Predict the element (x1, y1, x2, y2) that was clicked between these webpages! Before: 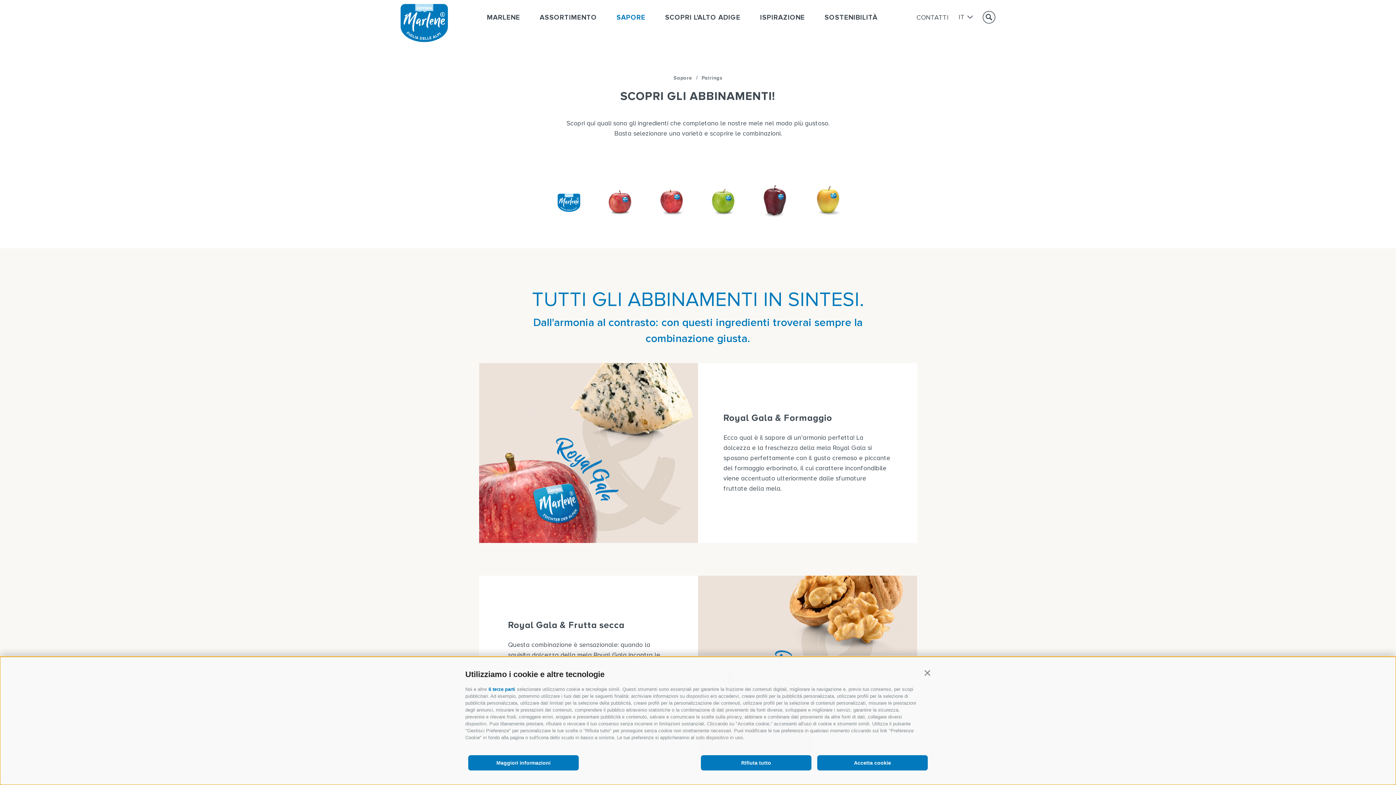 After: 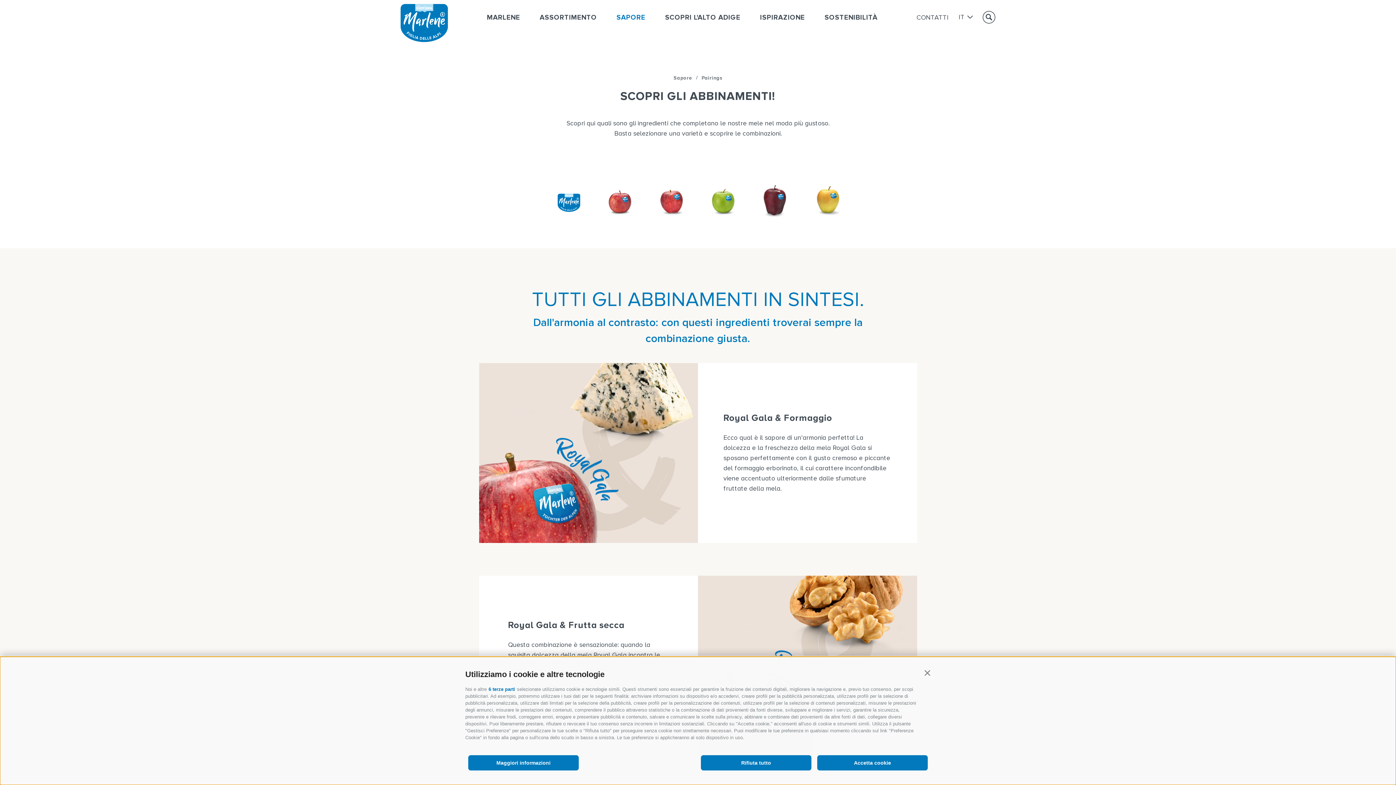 Action: bbox: (701, 73, 722, 81) label: Pairings